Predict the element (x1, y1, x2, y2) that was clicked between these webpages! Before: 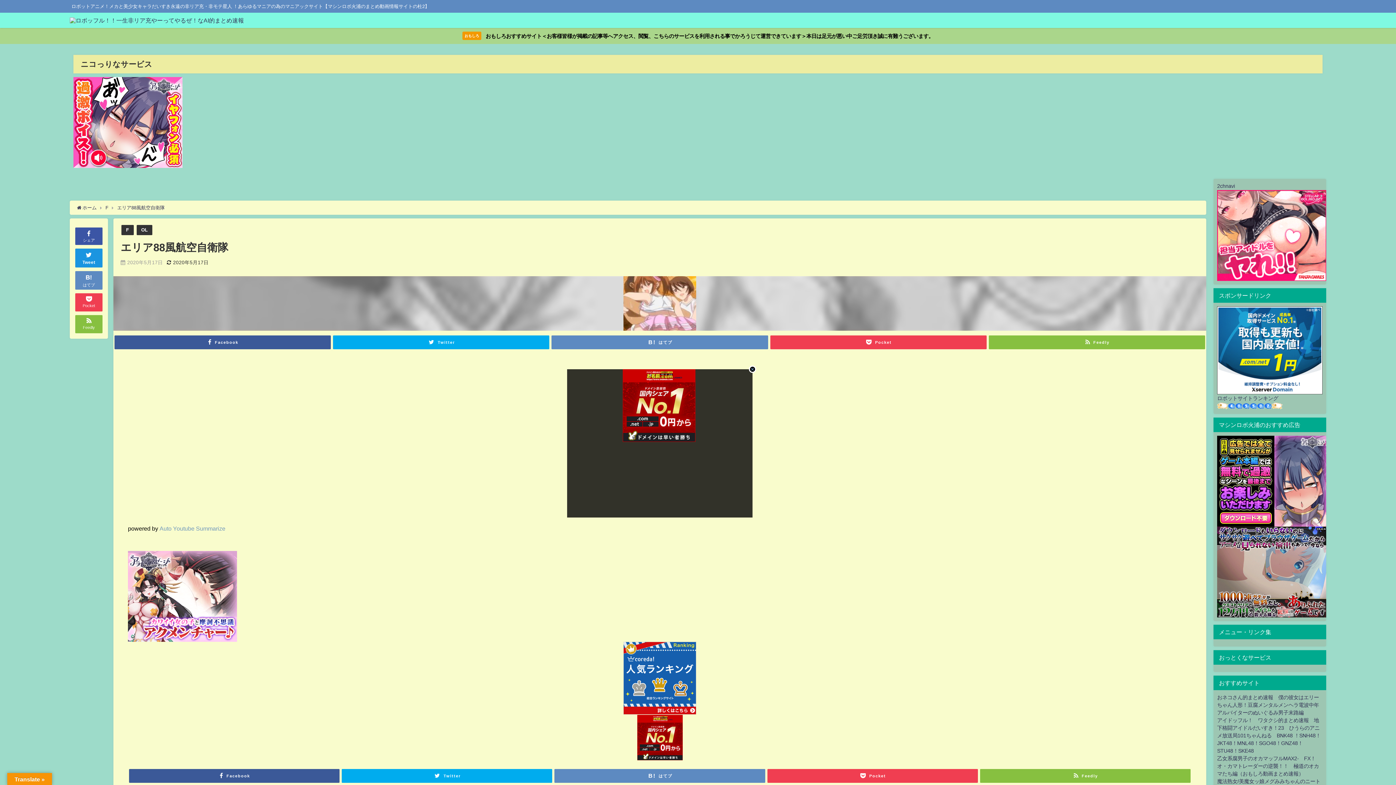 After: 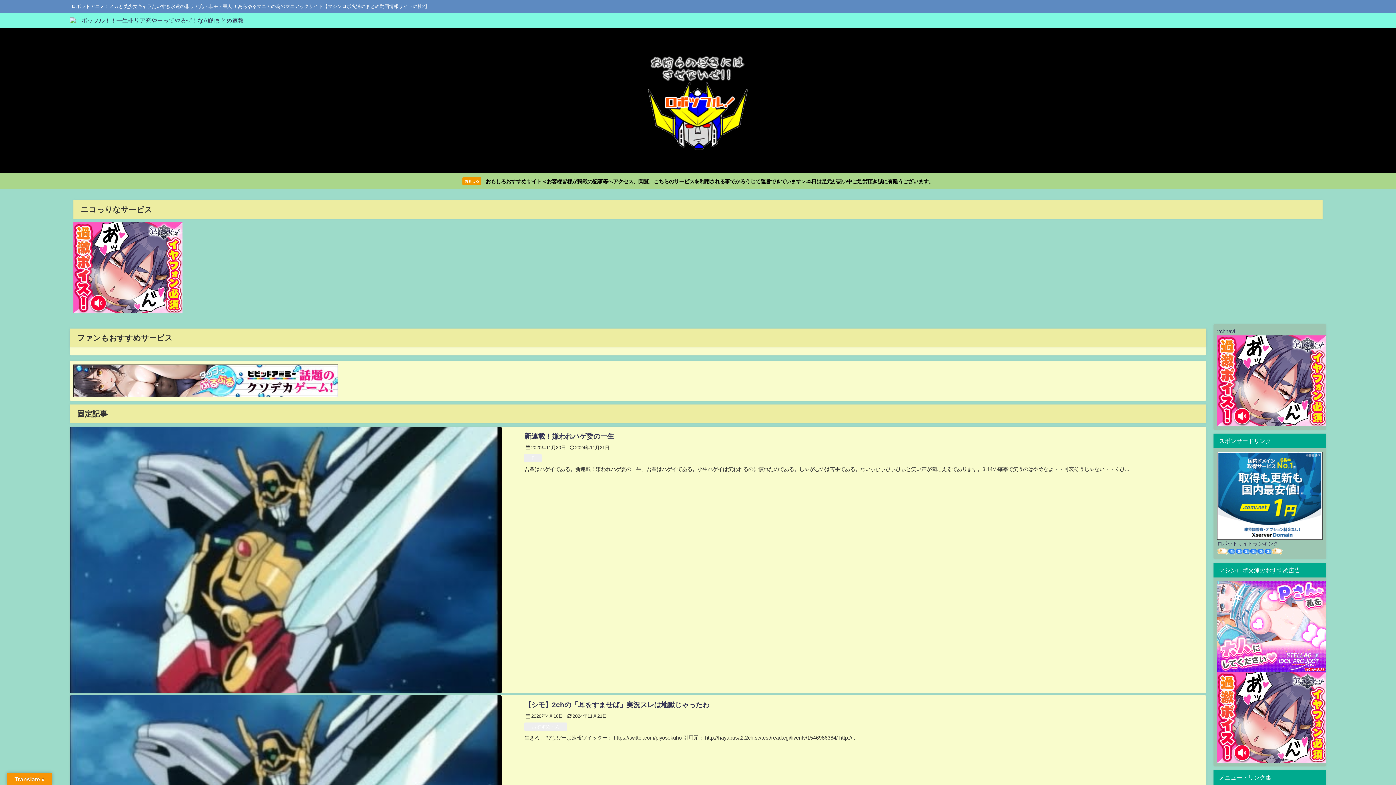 Action: bbox: (69, 12, 244, 27)